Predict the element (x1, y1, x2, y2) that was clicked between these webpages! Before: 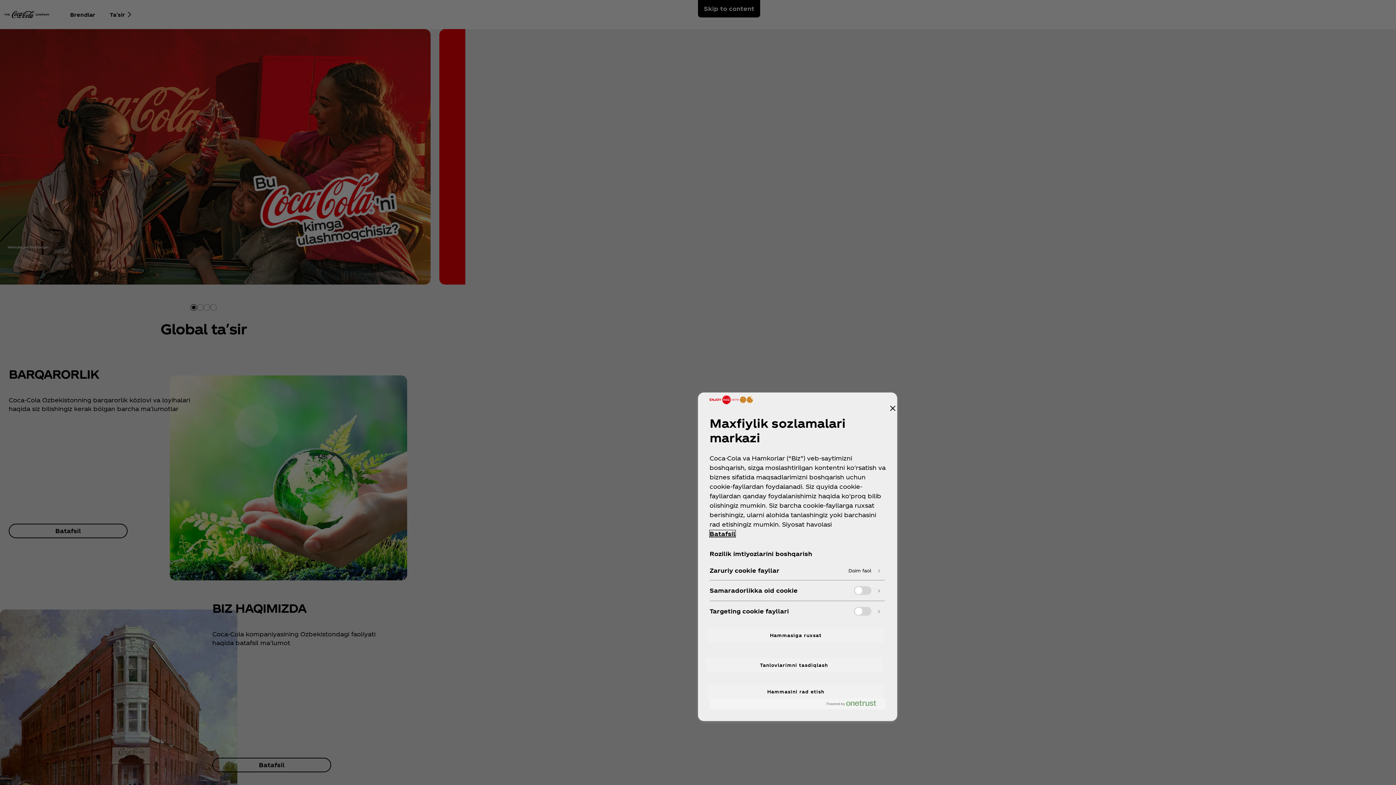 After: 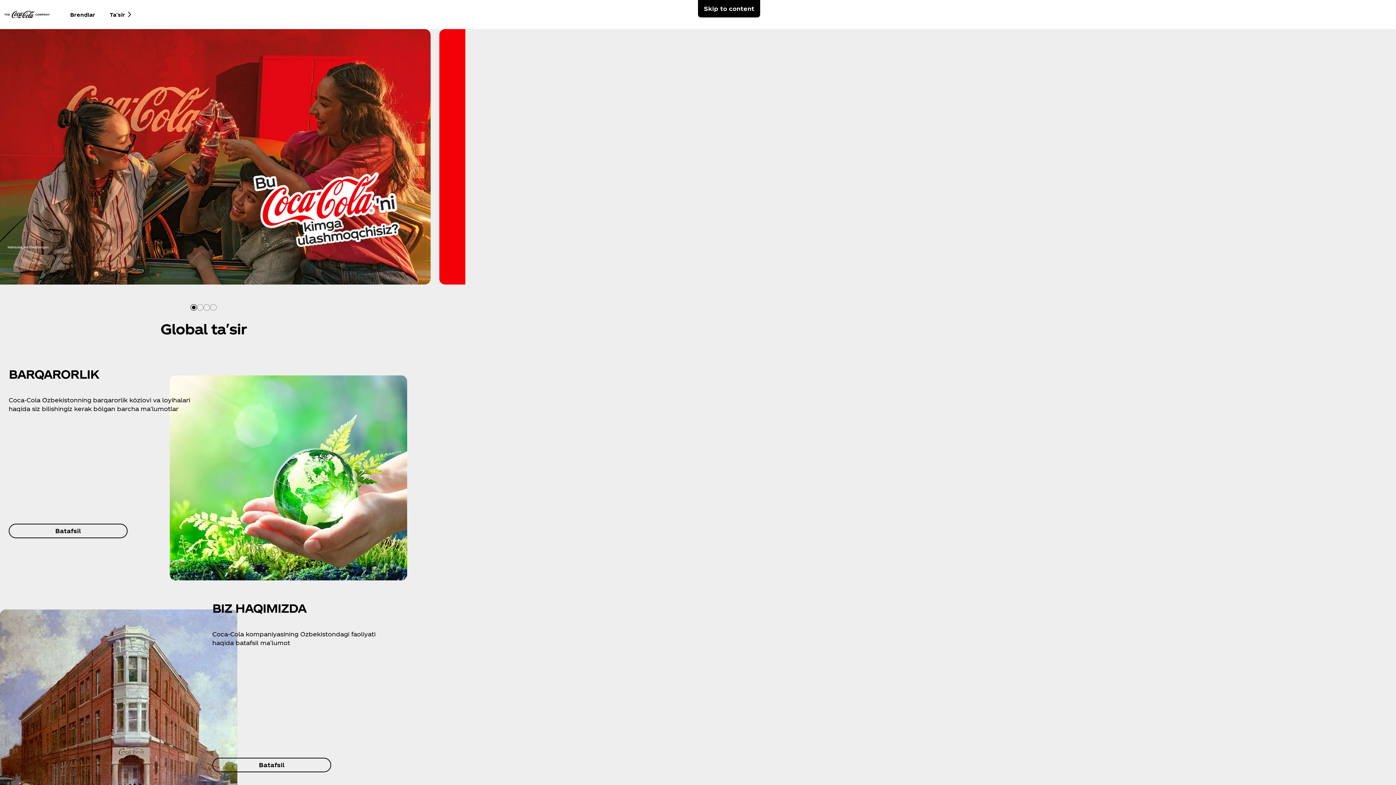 Action: bbox: (708, 628, 884, 642) label: Hammasiga ruxsat